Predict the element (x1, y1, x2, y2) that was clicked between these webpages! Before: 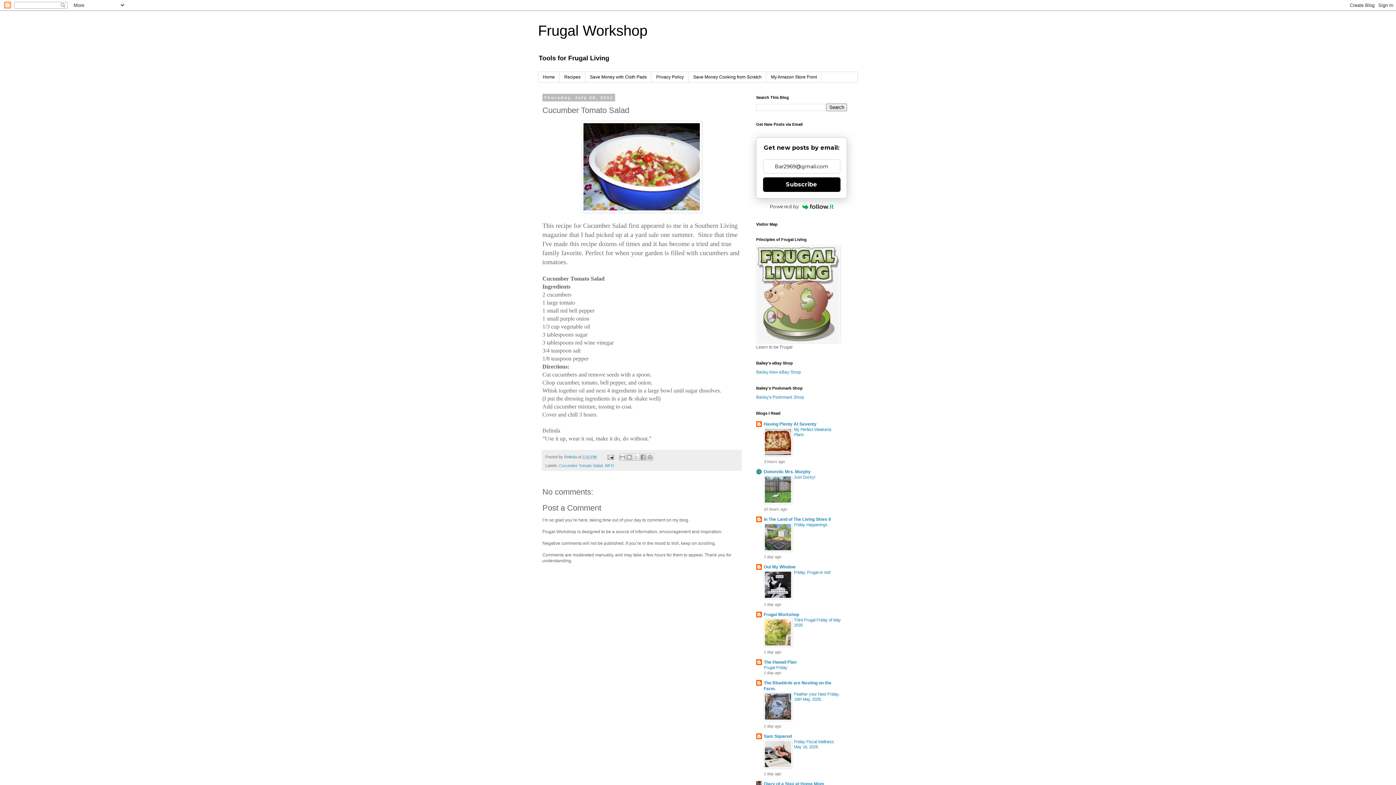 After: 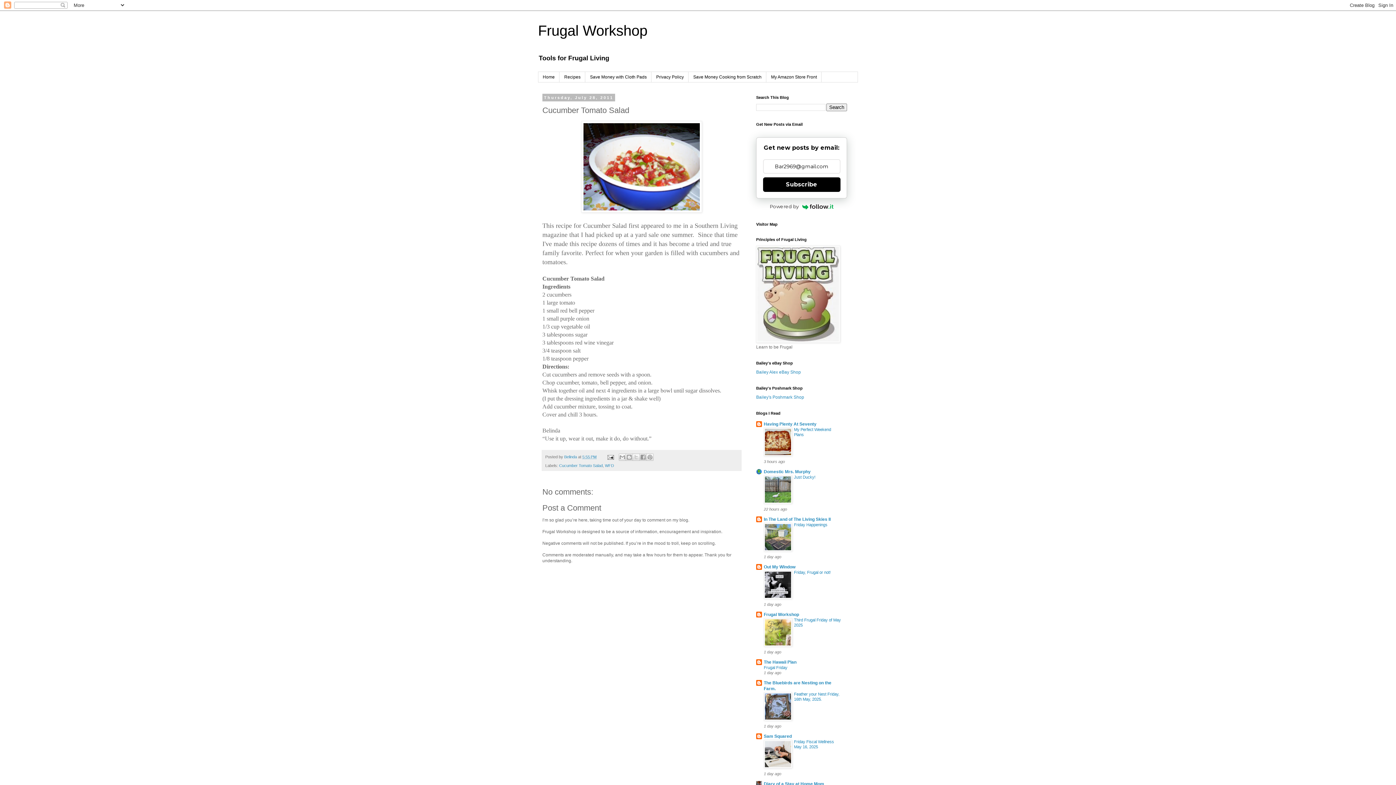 Action: bbox: (764, 452, 792, 457)